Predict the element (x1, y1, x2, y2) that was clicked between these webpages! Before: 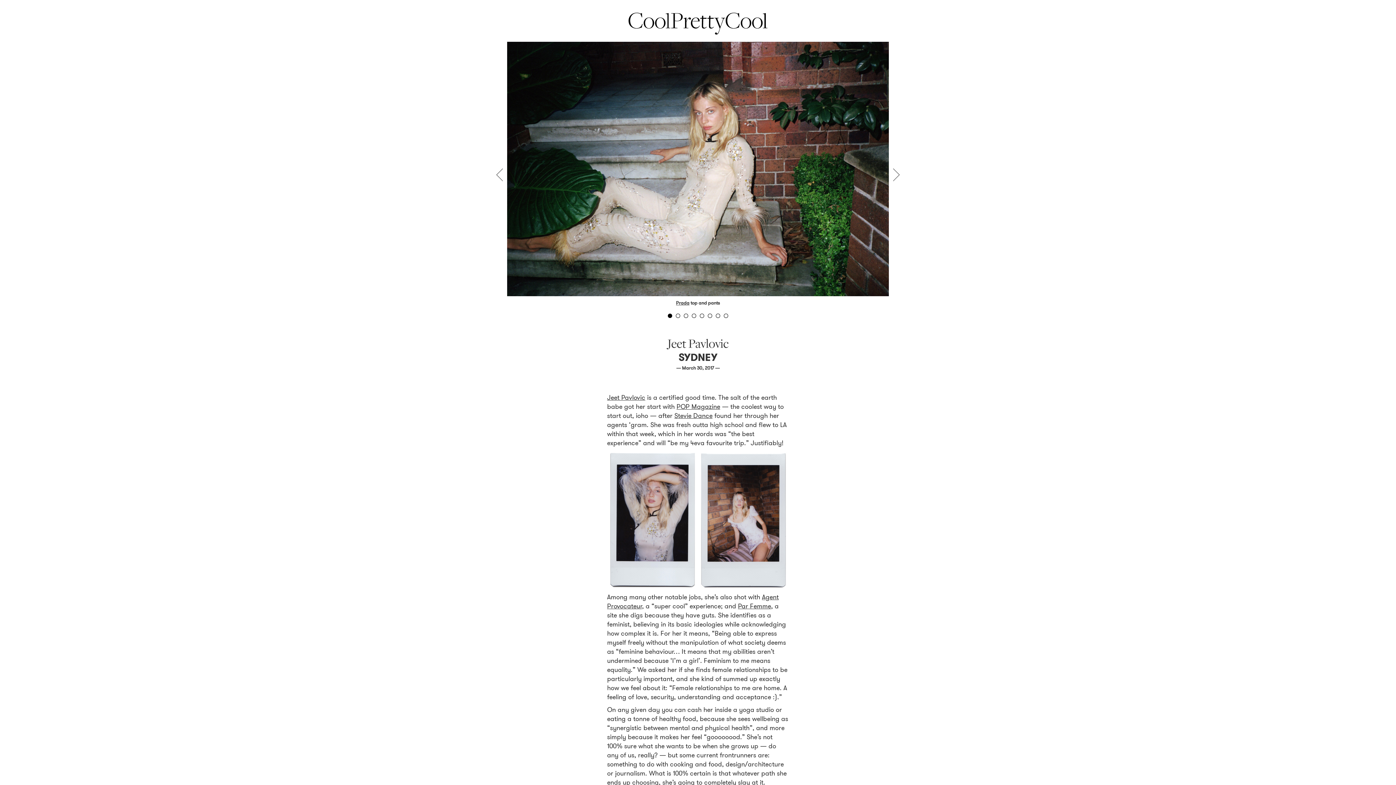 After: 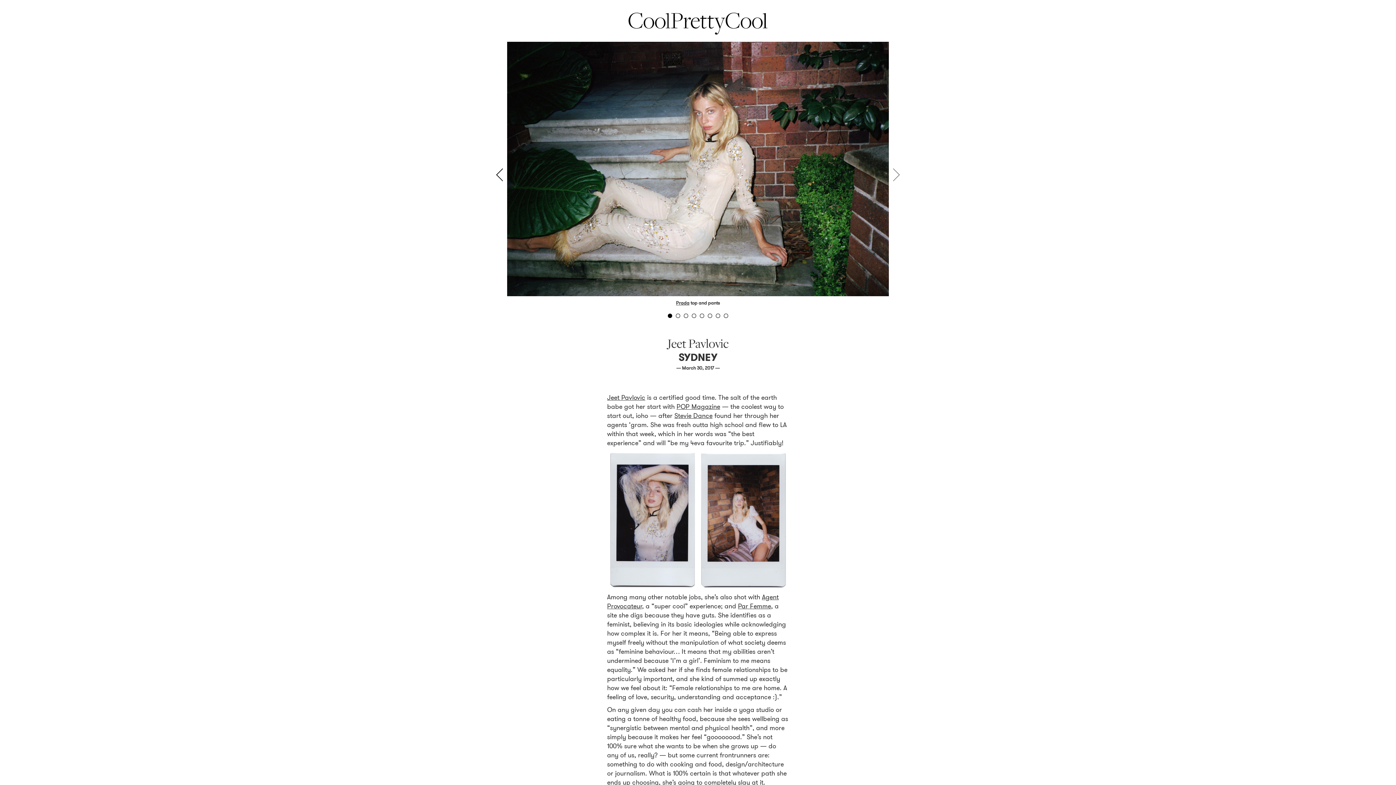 Action: bbox: (489, 163, 512, 186)